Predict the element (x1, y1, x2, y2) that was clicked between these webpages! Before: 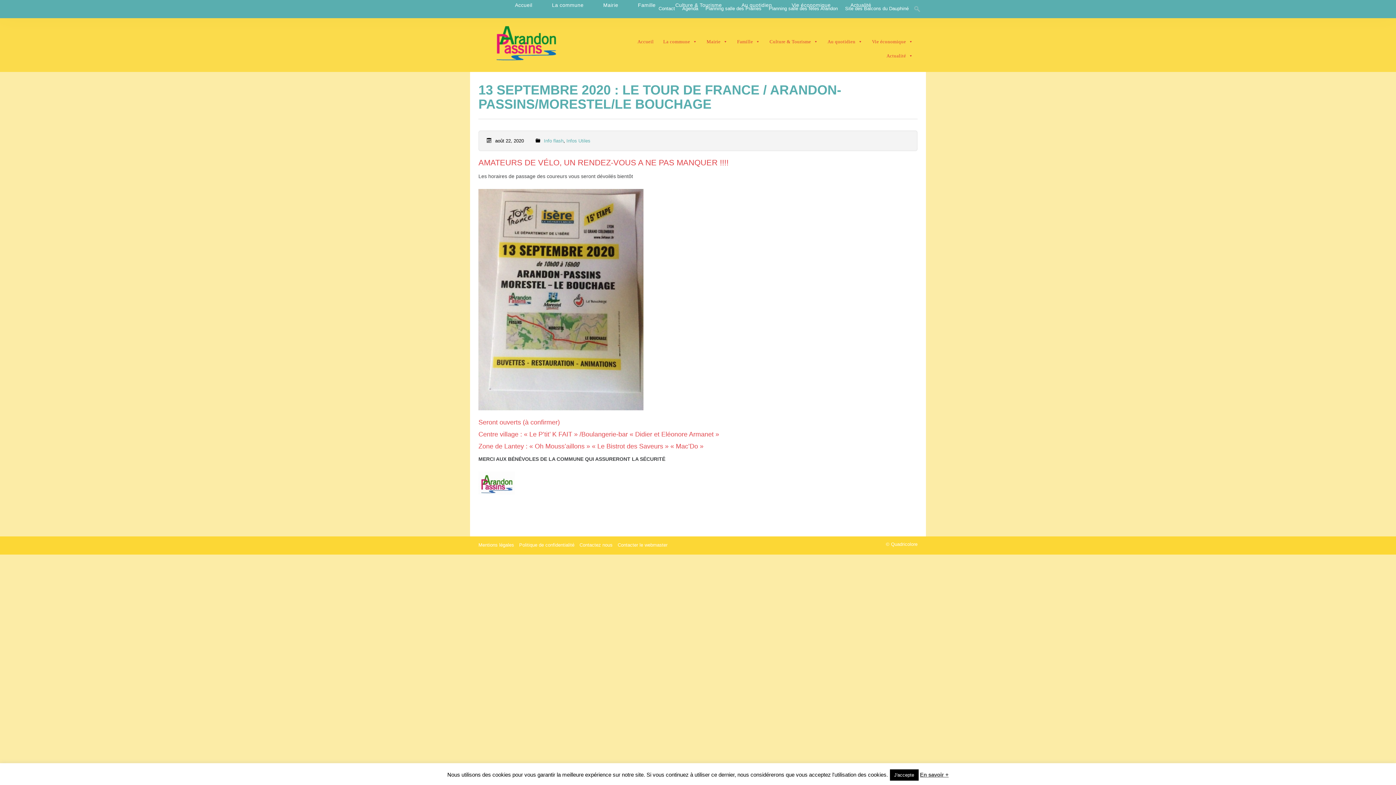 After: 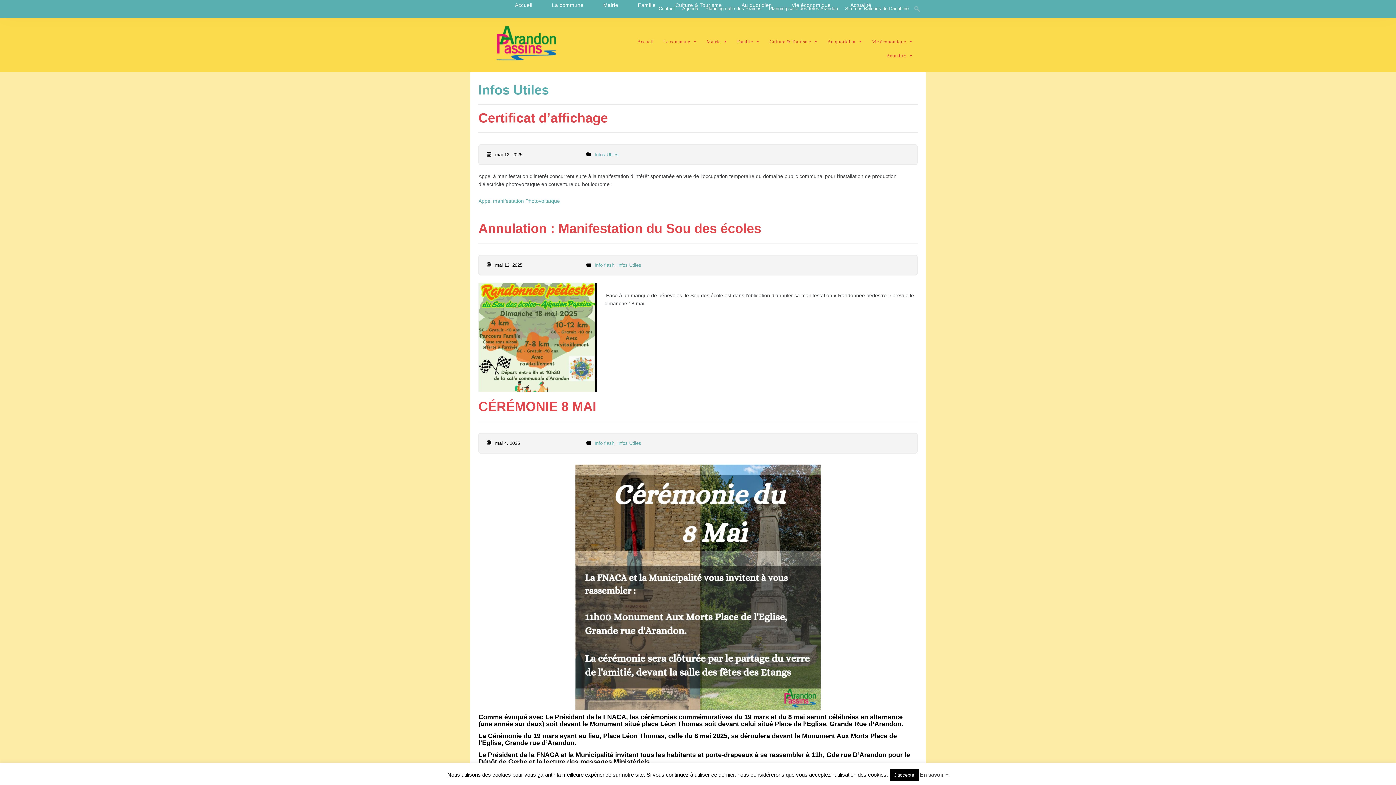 Action: bbox: (566, 138, 590, 143) label: Infos Utiles